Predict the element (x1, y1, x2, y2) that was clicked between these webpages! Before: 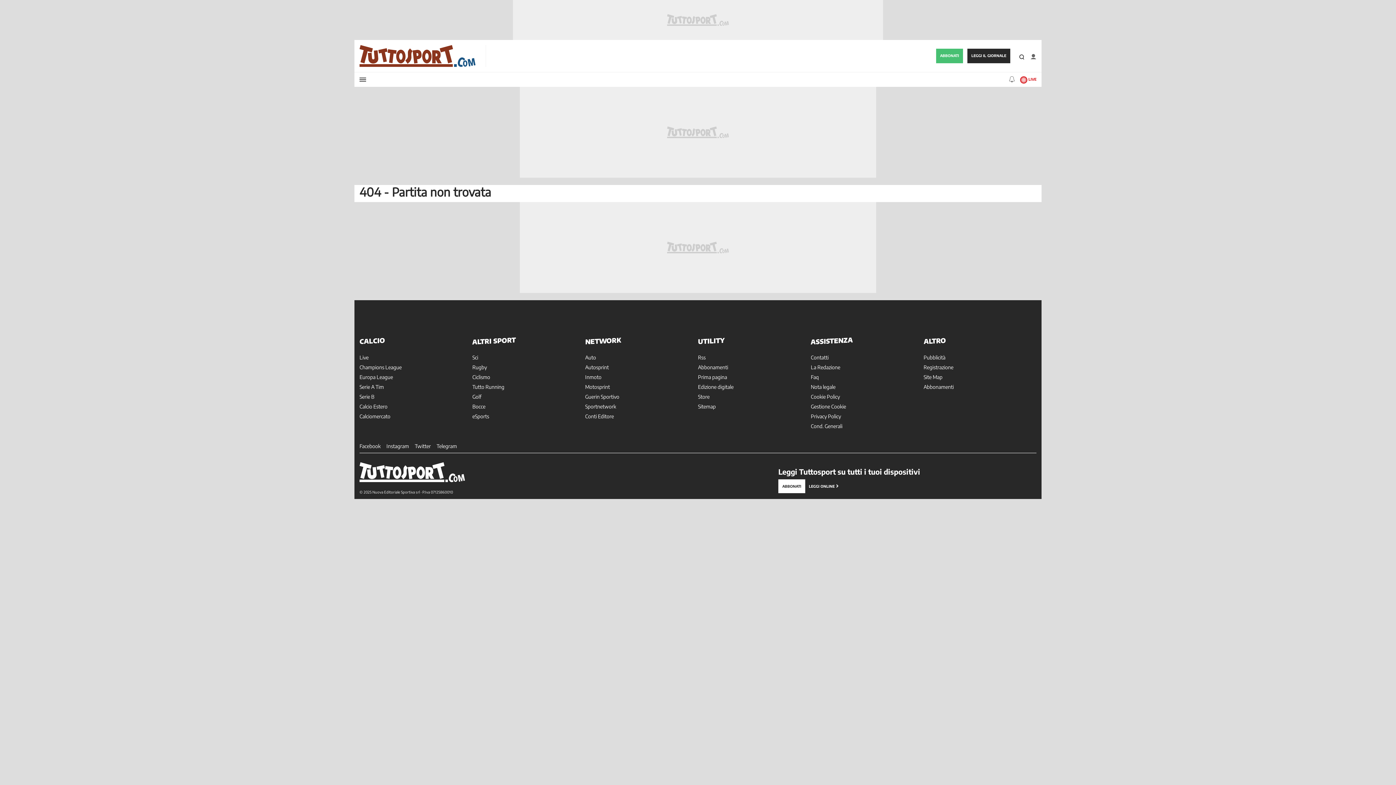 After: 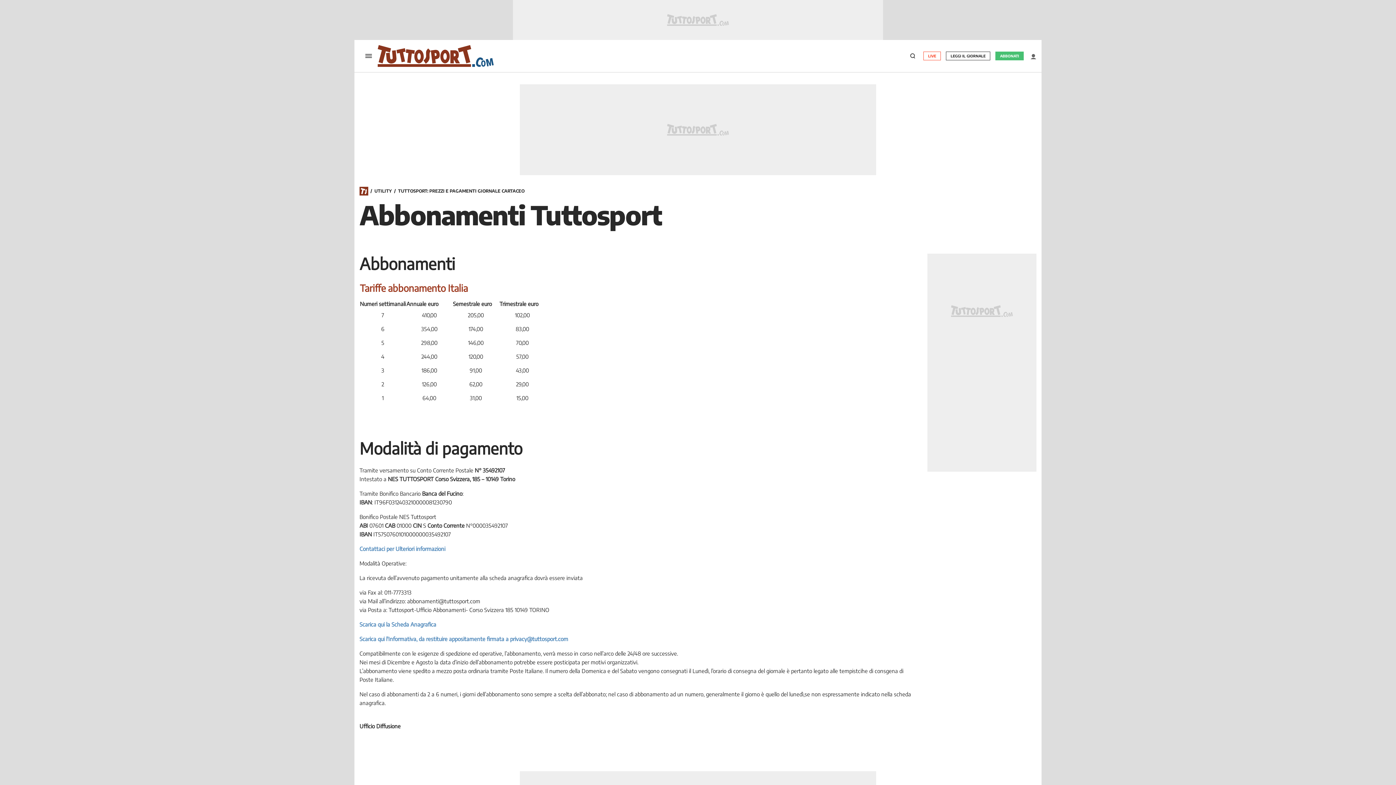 Action: label: Abbonamenti bbox: (698, 364, 728, 370)